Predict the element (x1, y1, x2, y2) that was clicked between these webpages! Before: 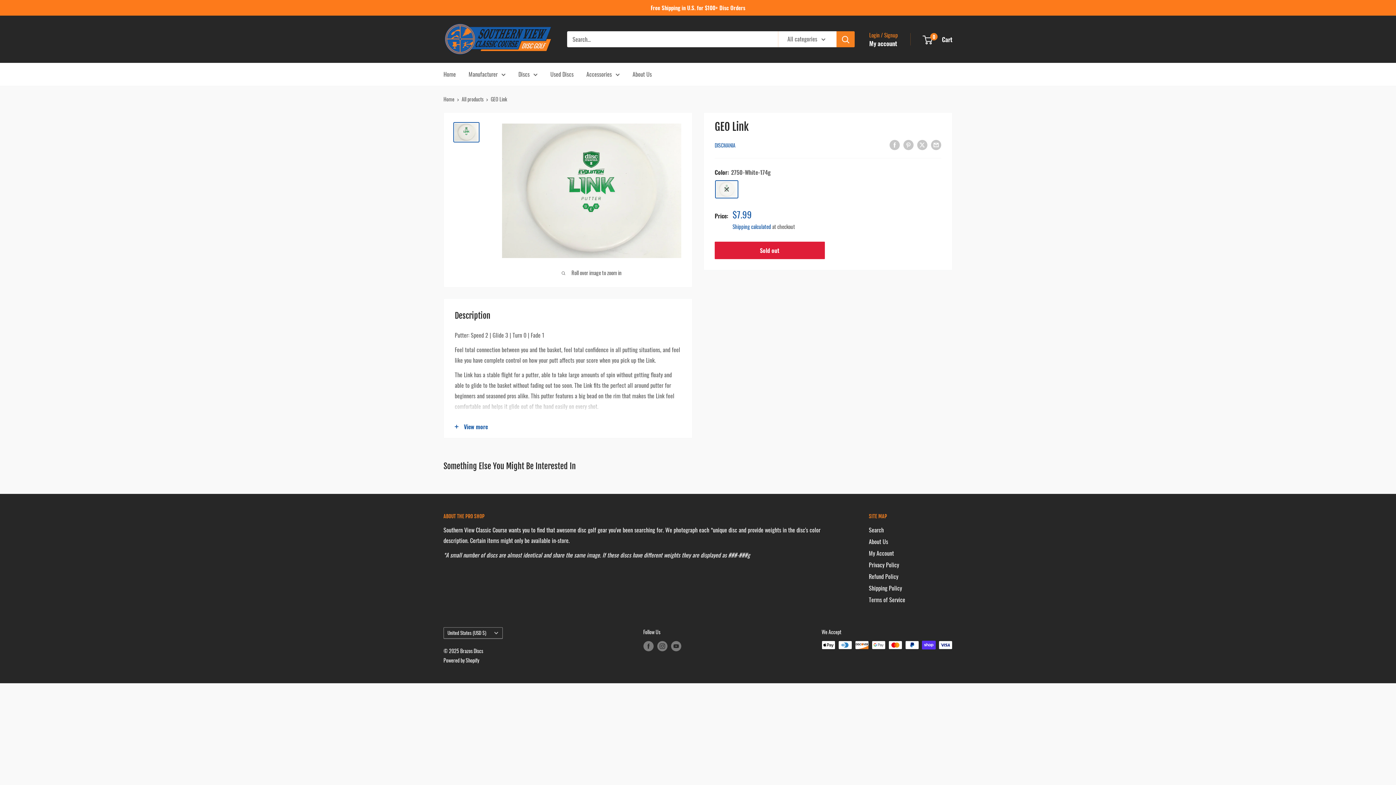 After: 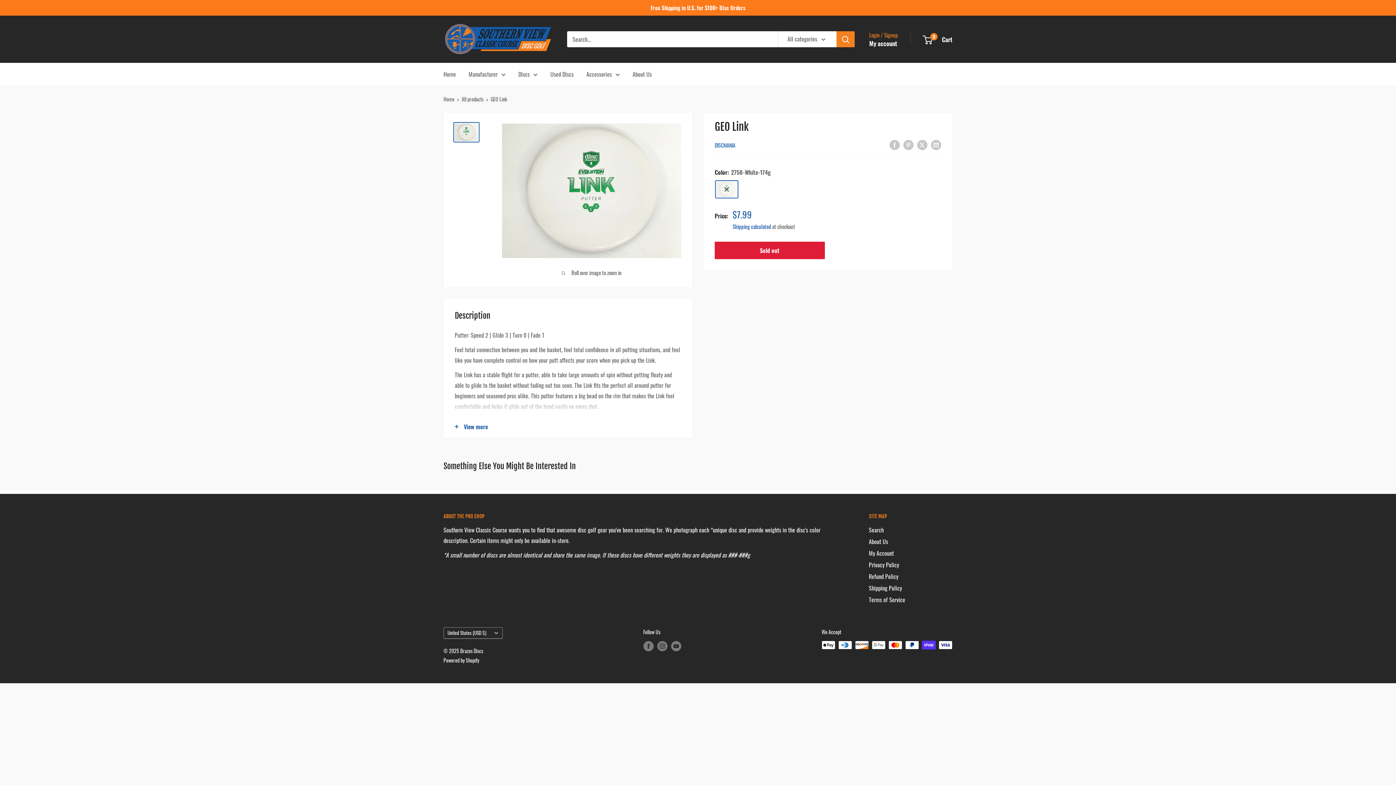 Action: bbox: (453, 122, 479, 142)